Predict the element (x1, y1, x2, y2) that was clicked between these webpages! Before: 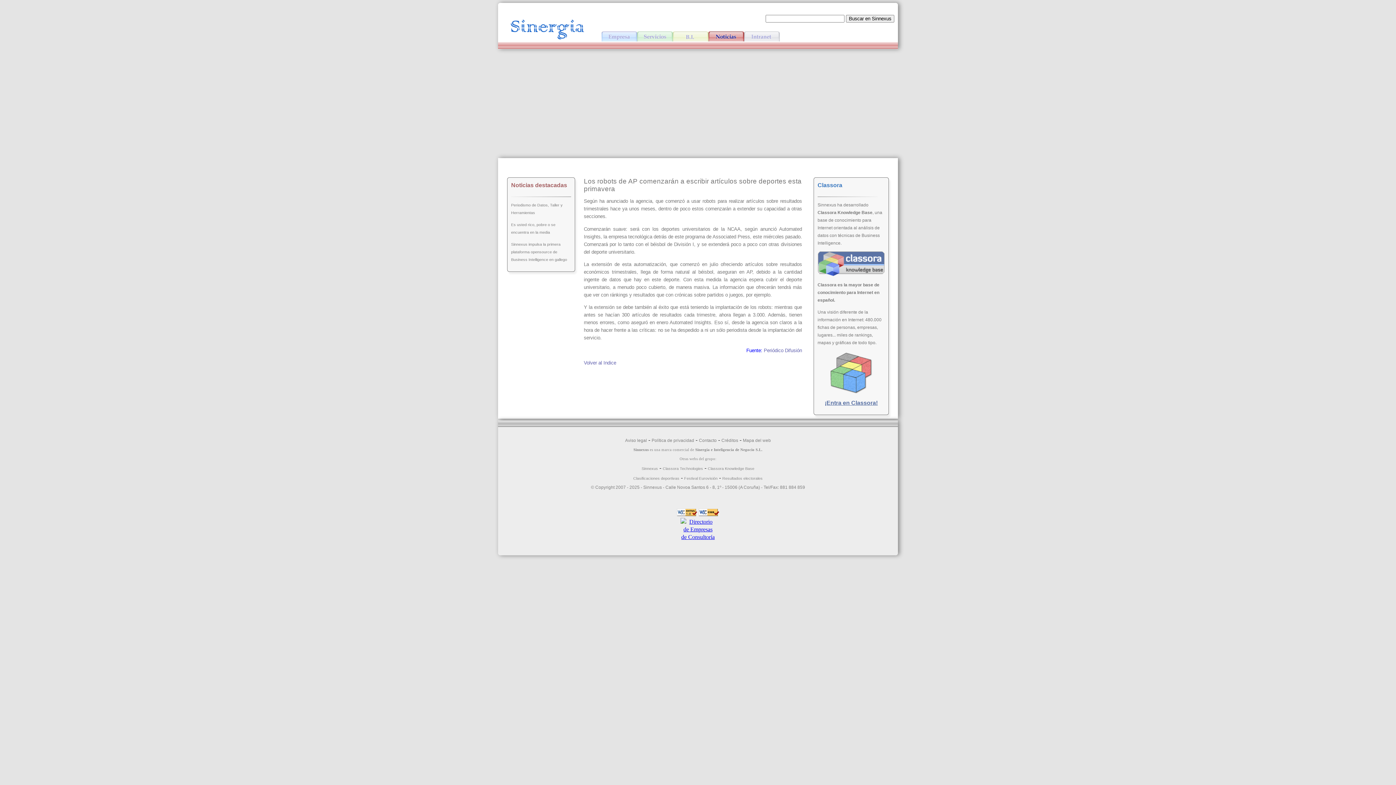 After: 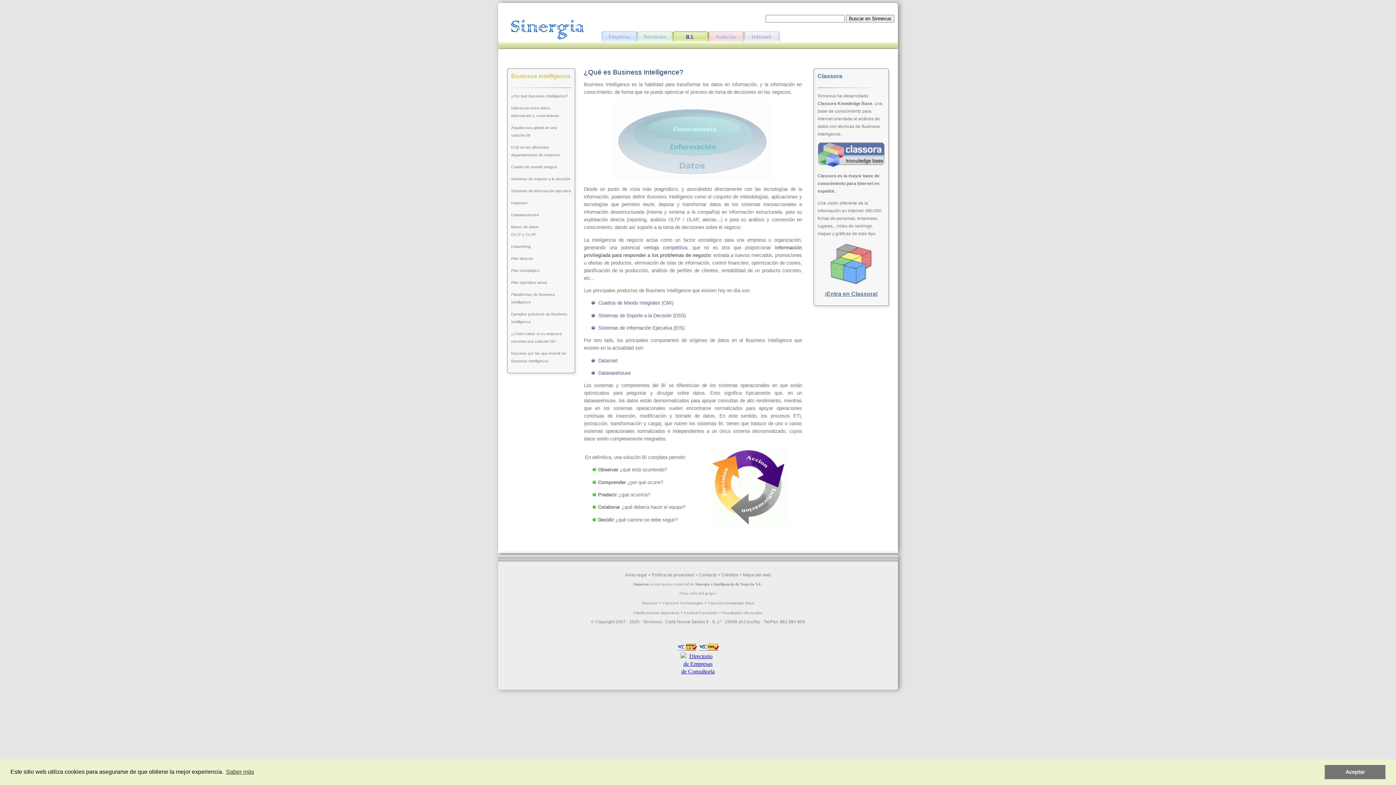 Action: bbox: (673, 31, 708, 41)